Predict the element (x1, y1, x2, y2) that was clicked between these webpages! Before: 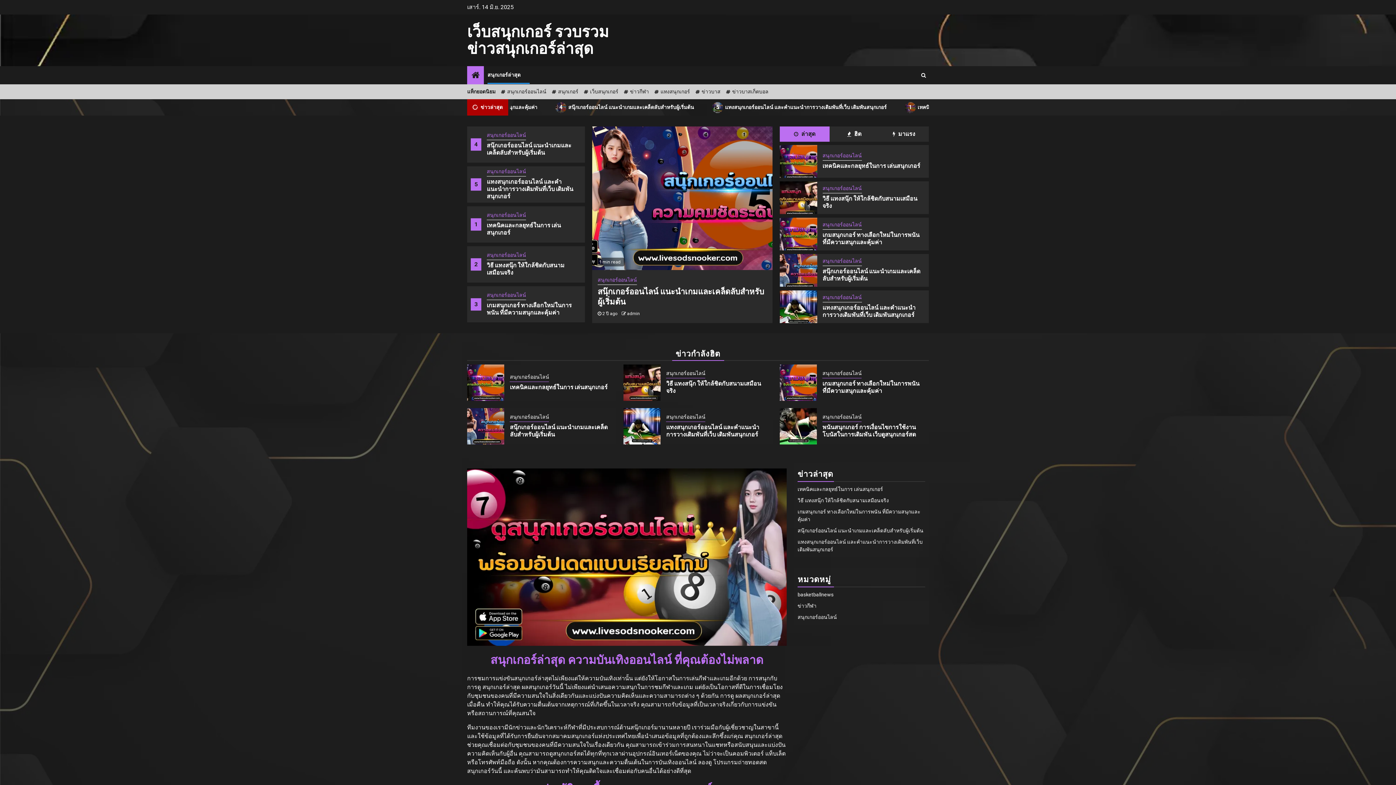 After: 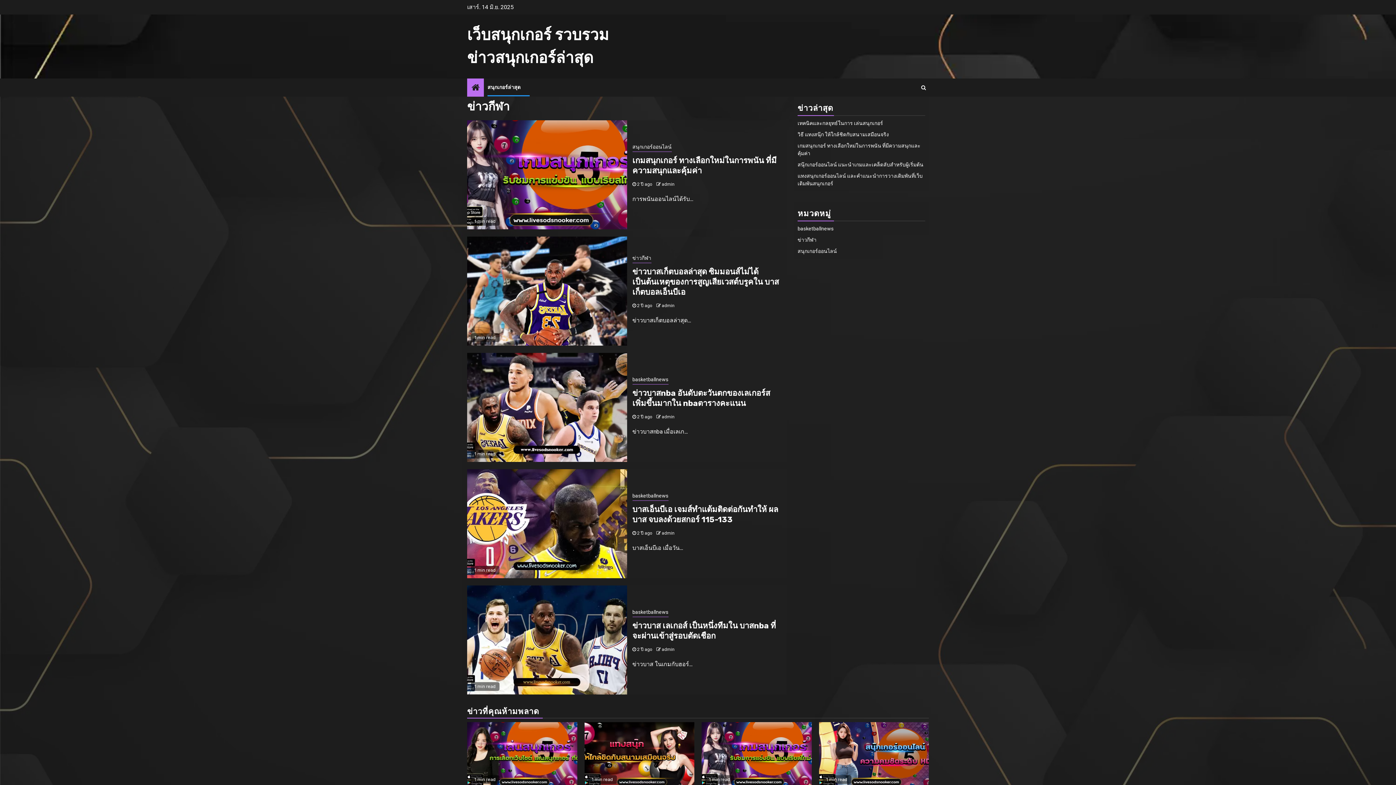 Action: bbox: (622, 88, 649, 94) label: ข่าวกีฬา